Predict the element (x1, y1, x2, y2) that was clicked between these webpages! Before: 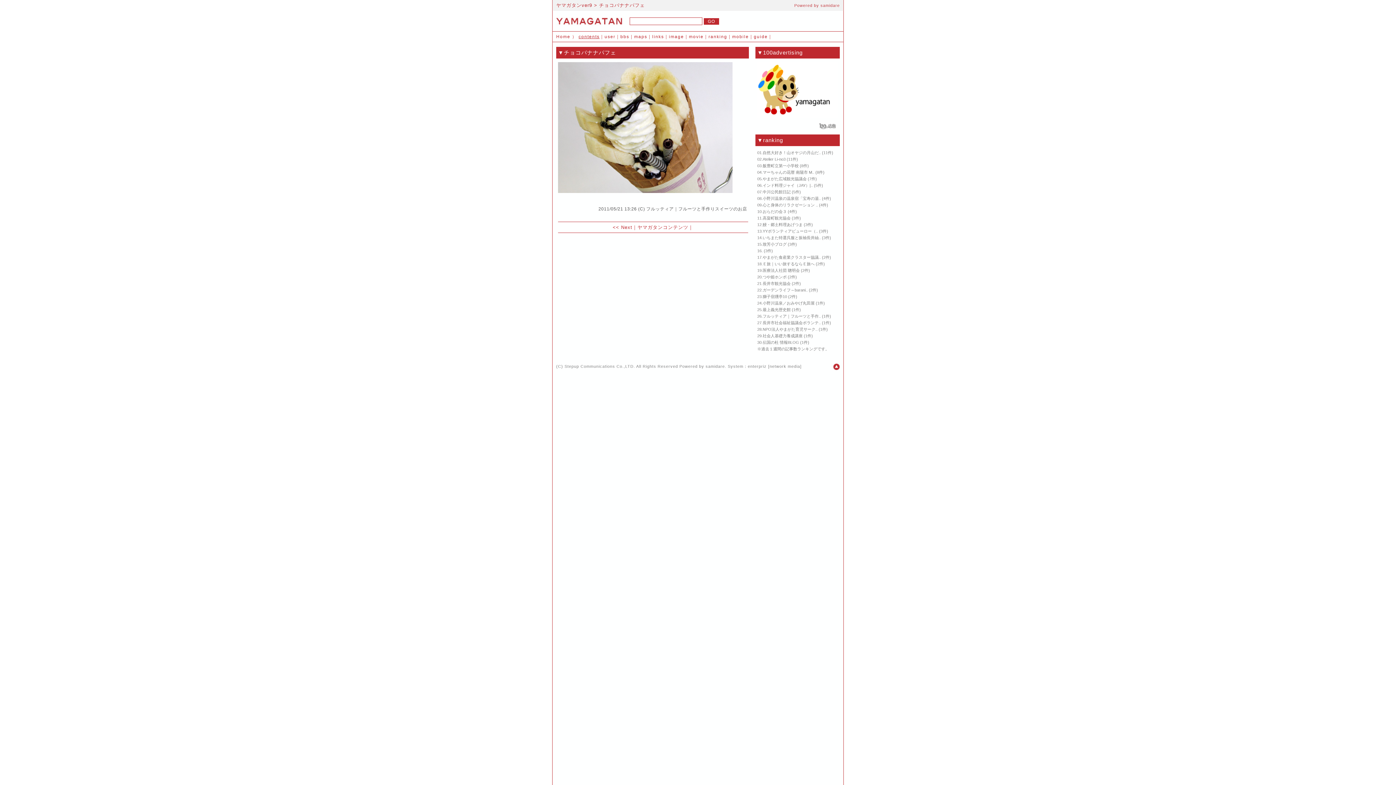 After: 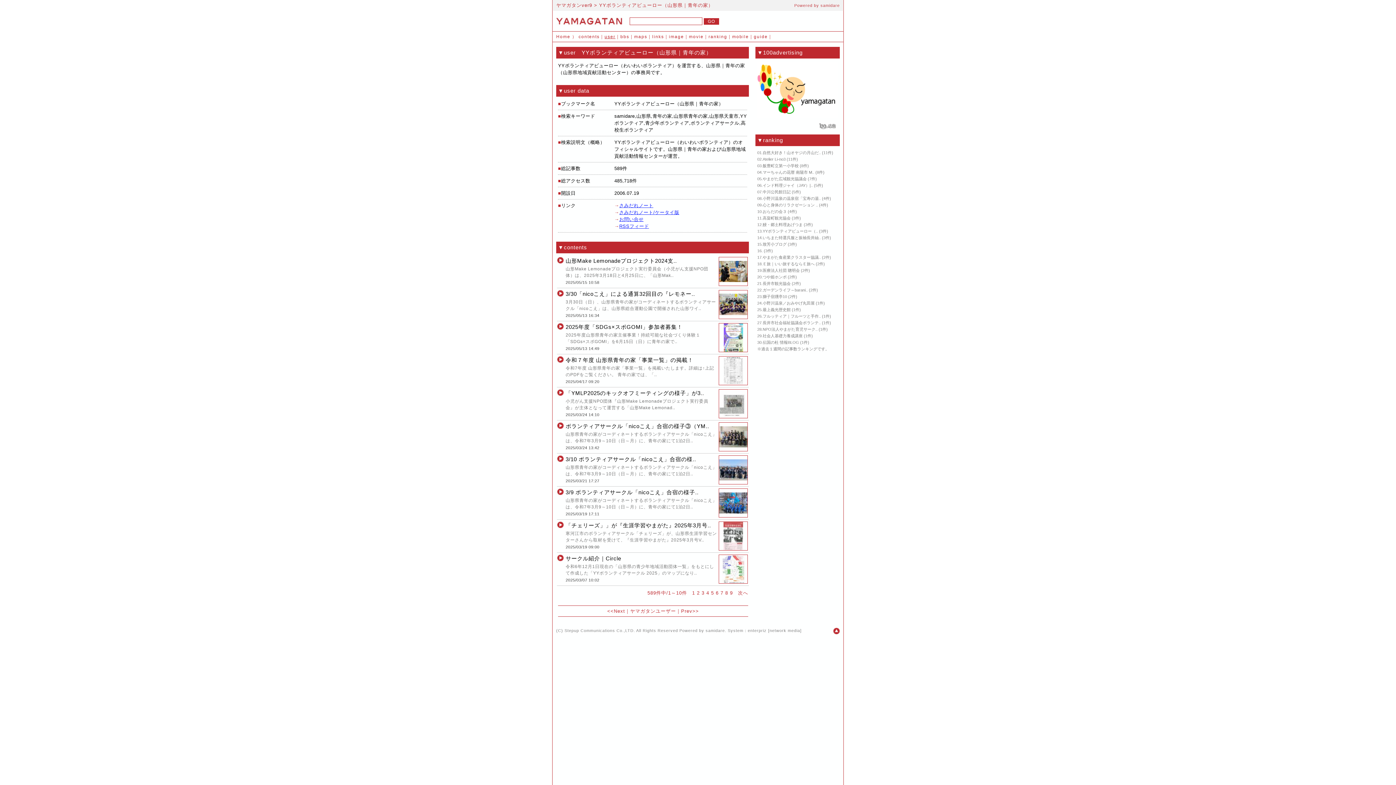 Action: label: YYボランティアビューロー（.. bbox: (762, 229, 818, 233)